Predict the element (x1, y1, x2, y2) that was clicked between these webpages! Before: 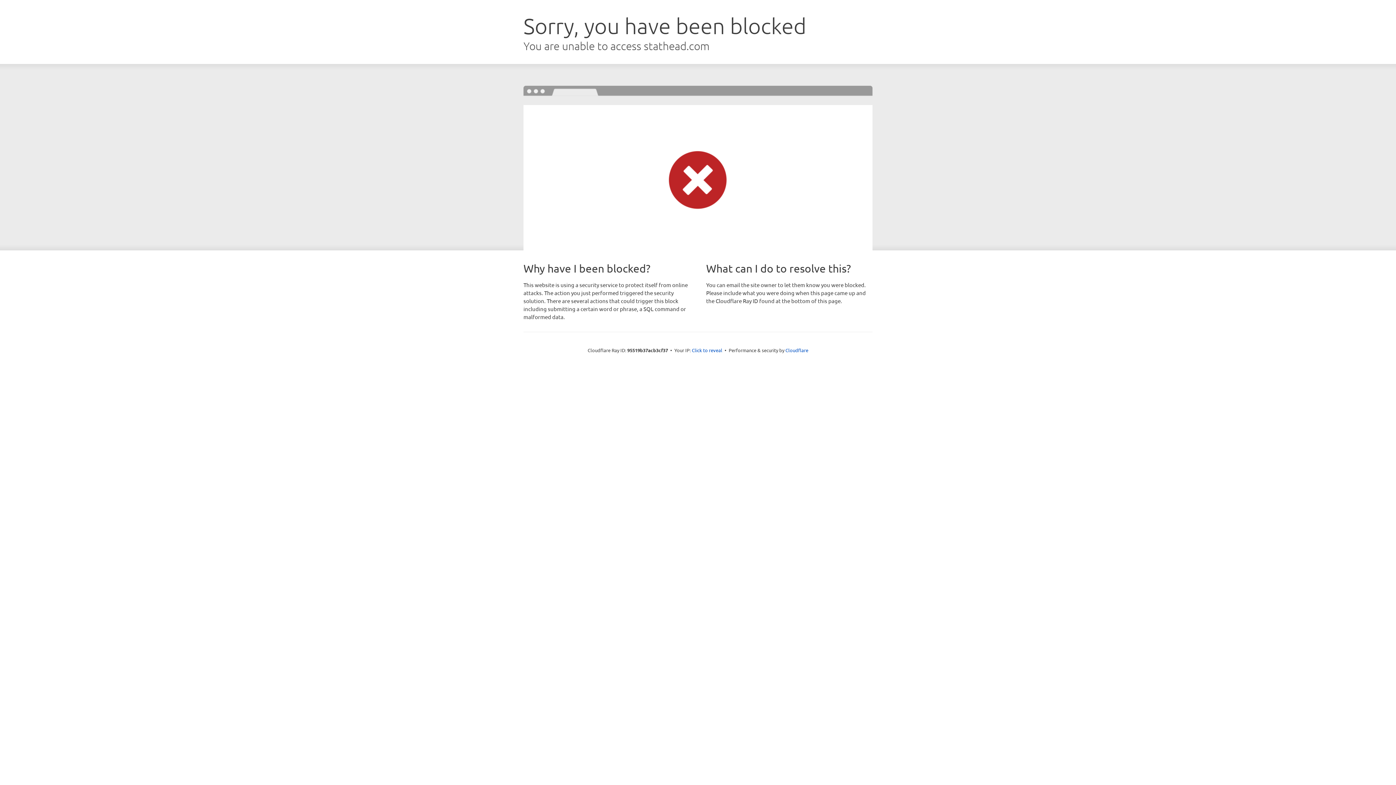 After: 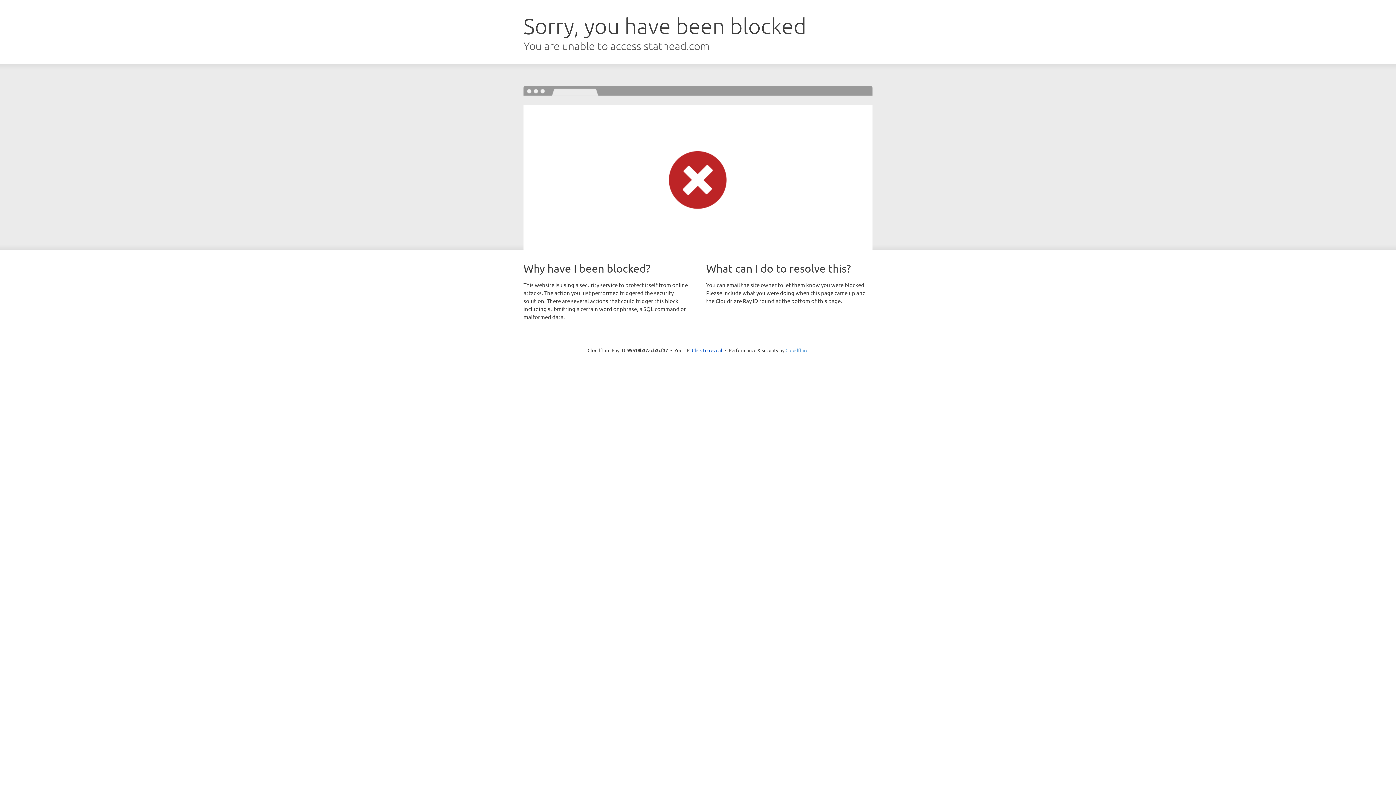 Action: label: Cloudflare bbox: (785, 347, 808, 353)